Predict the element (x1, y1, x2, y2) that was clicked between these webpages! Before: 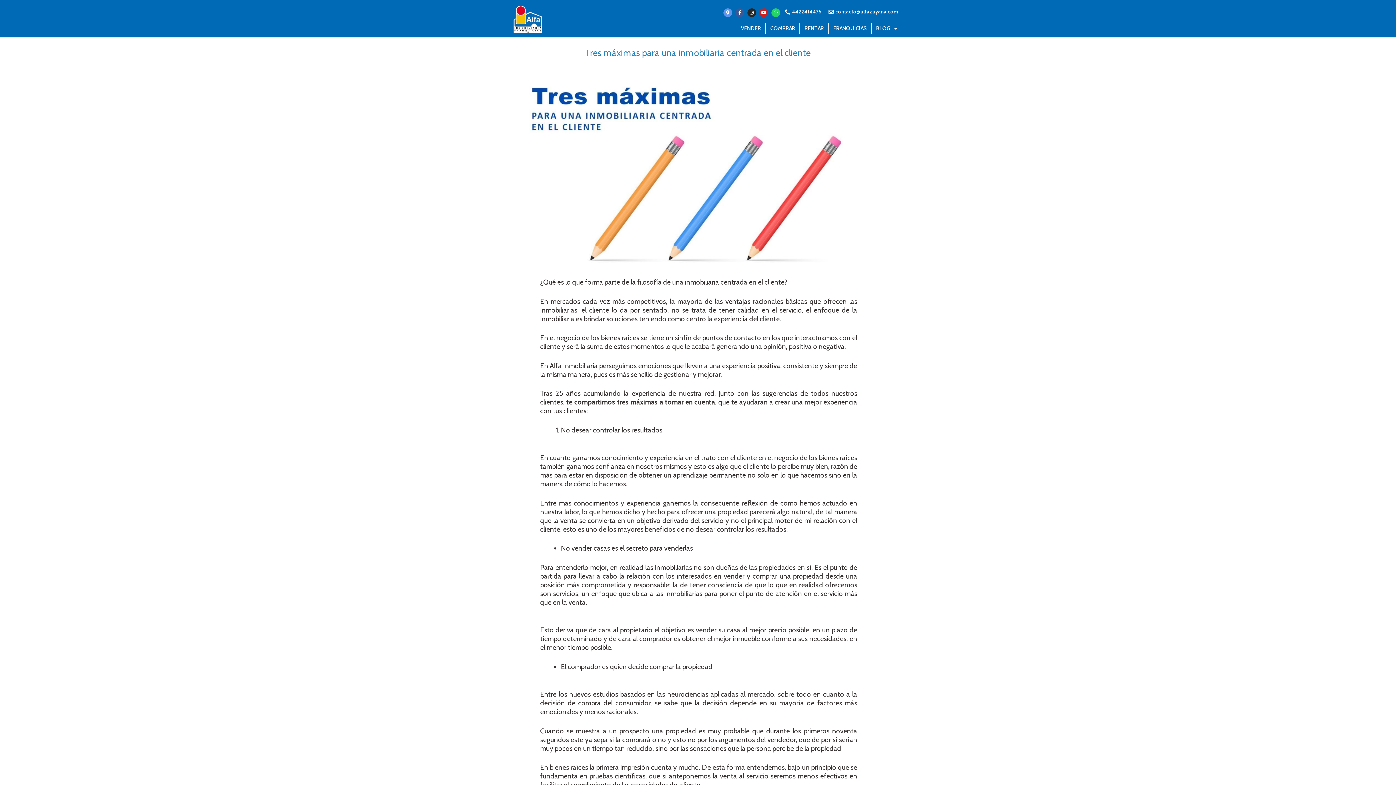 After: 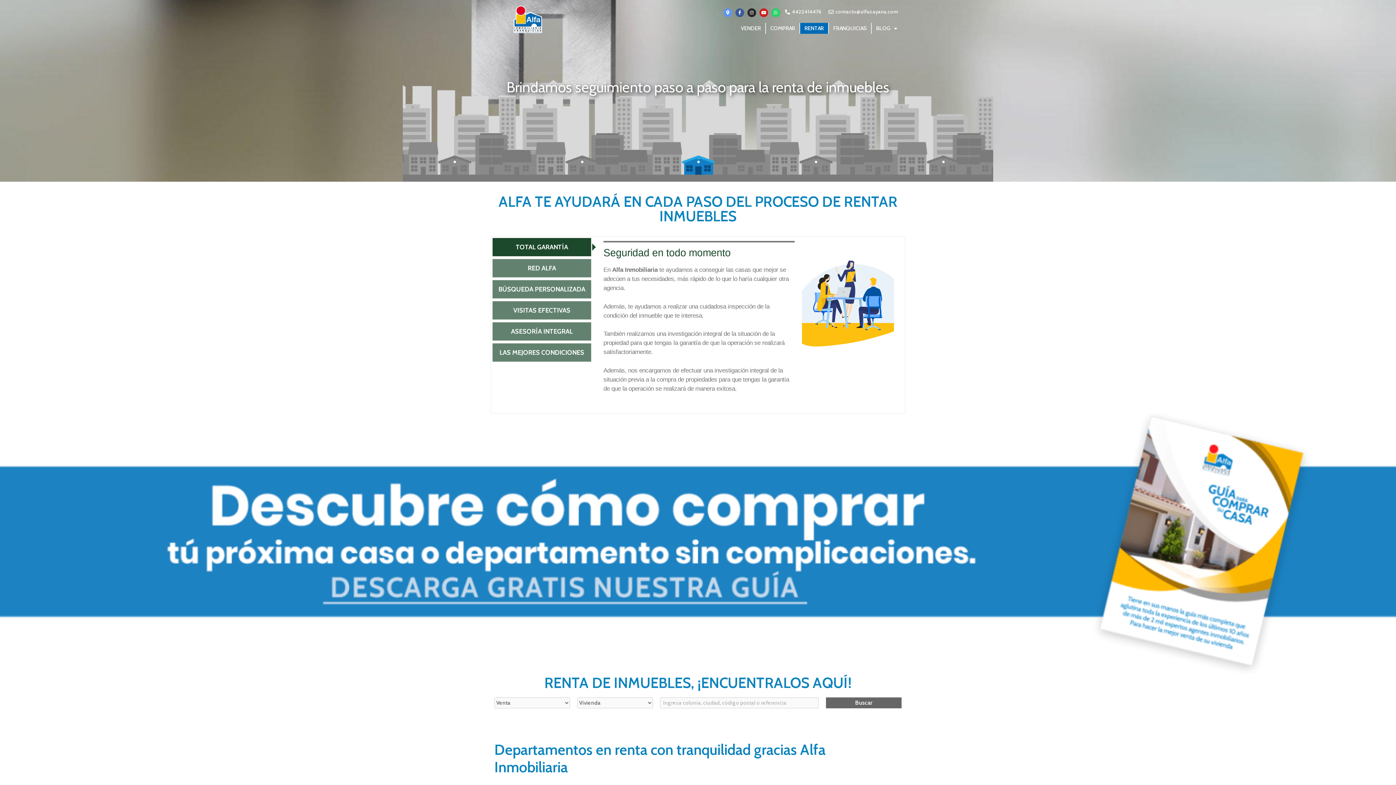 Action: bbox: (800, 22, 828, 33) label: RENTAR